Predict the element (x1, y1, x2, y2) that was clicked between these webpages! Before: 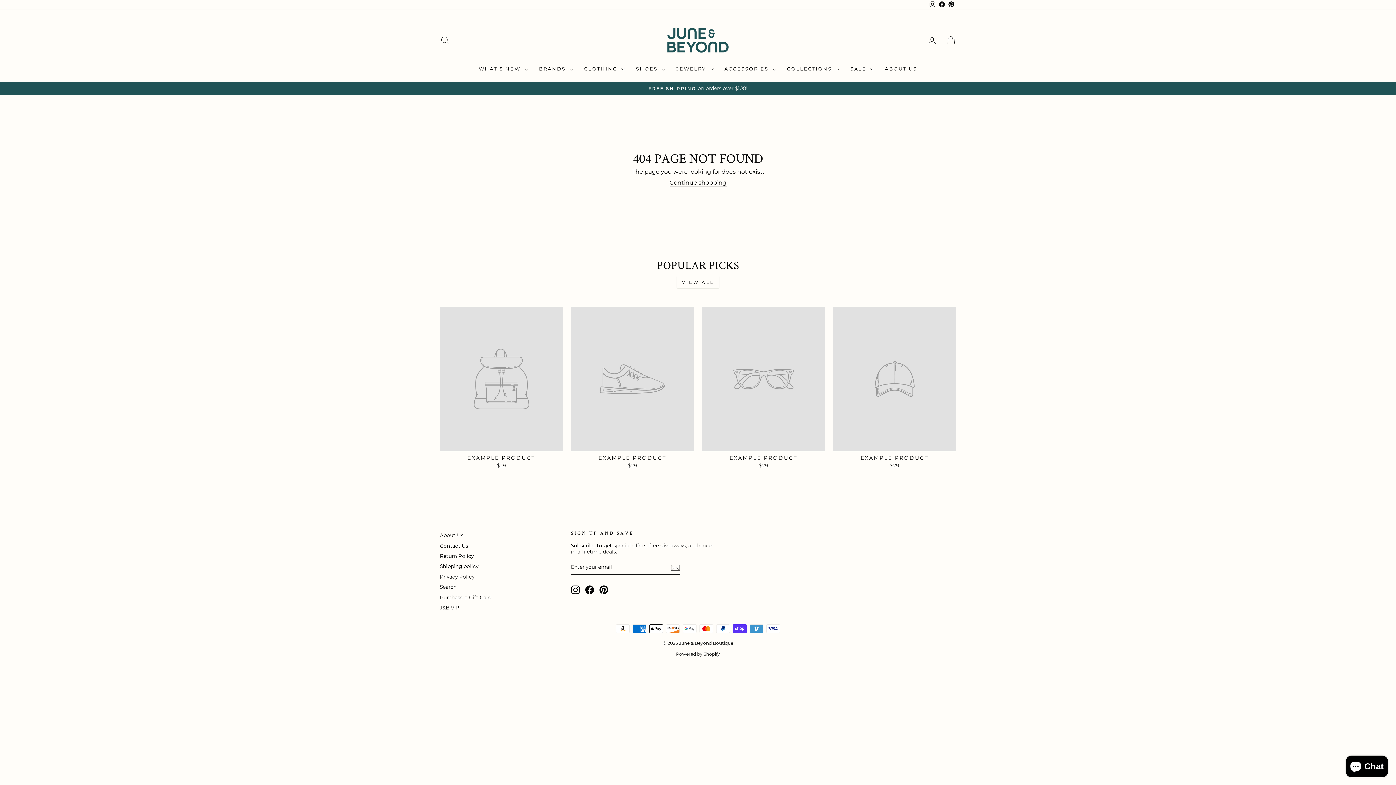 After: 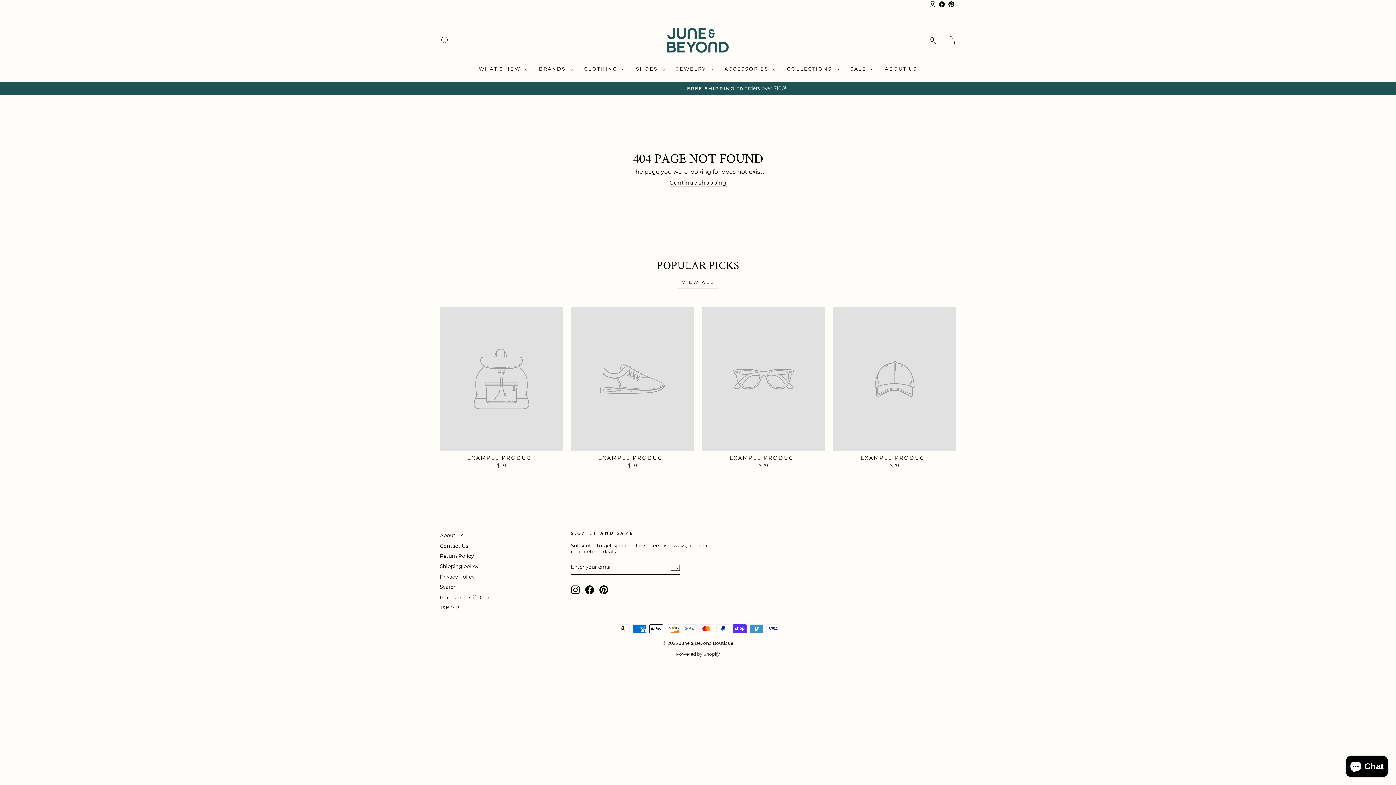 Action: label: Pinterest bbox: (946, 0, 956, 9)